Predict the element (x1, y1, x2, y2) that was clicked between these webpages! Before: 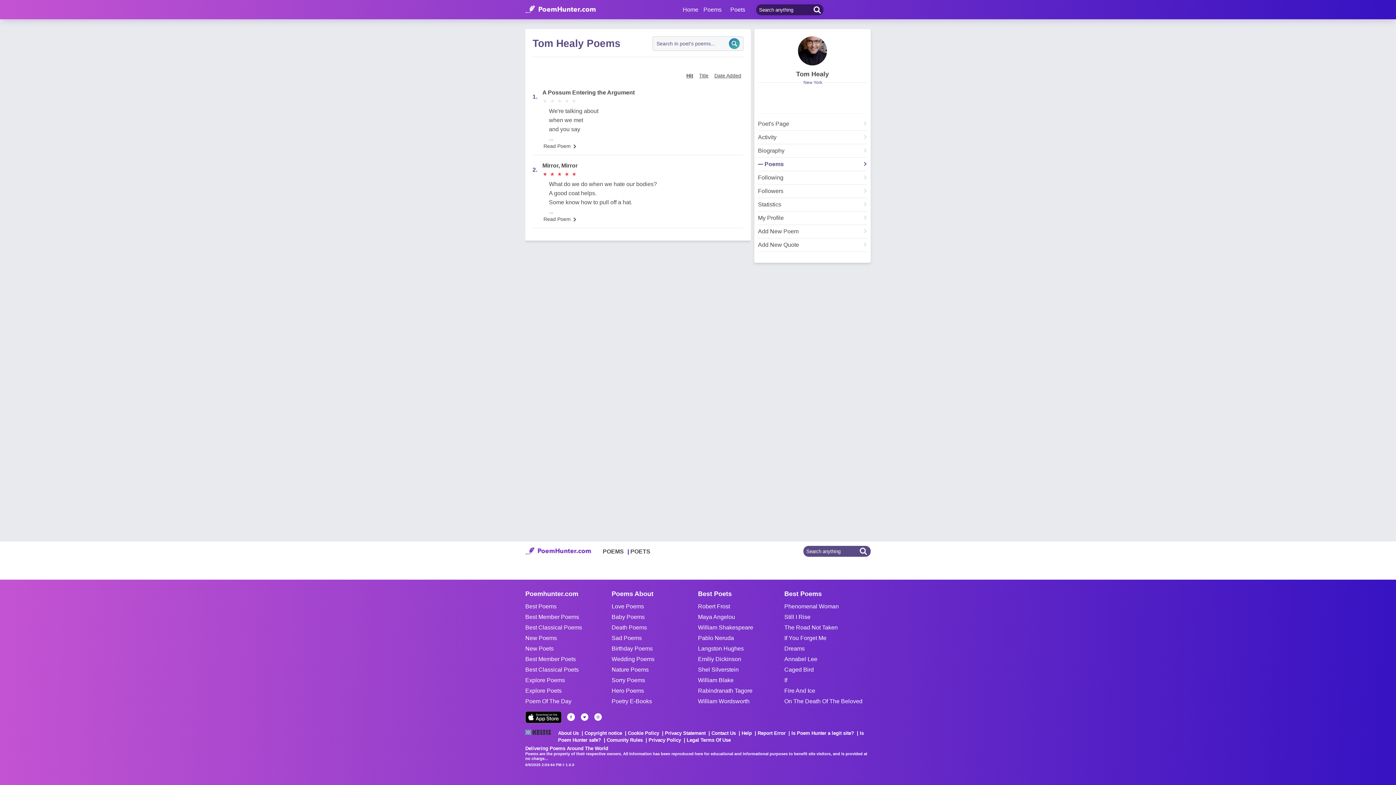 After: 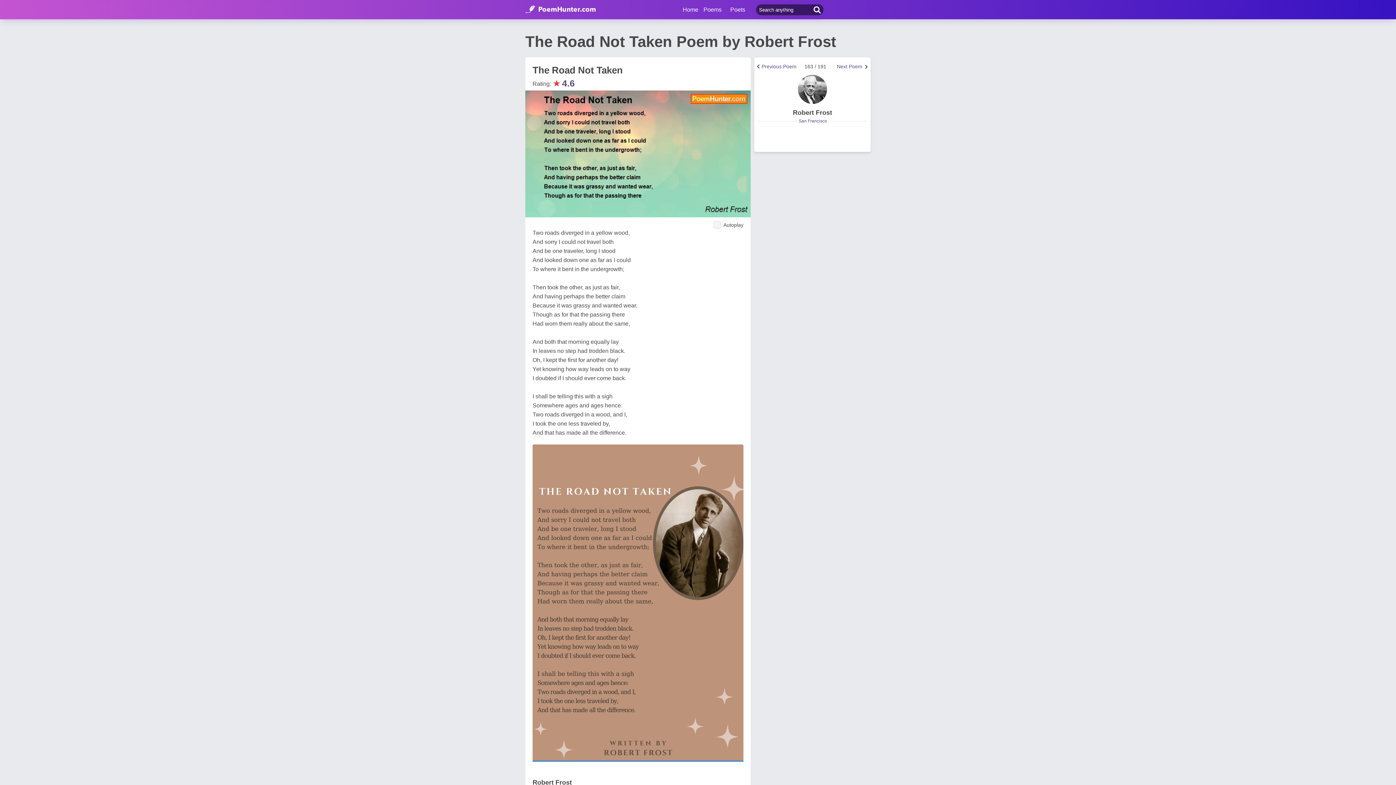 Action: label: The Road Not Taken bbox: (784, 624, 870, 631)